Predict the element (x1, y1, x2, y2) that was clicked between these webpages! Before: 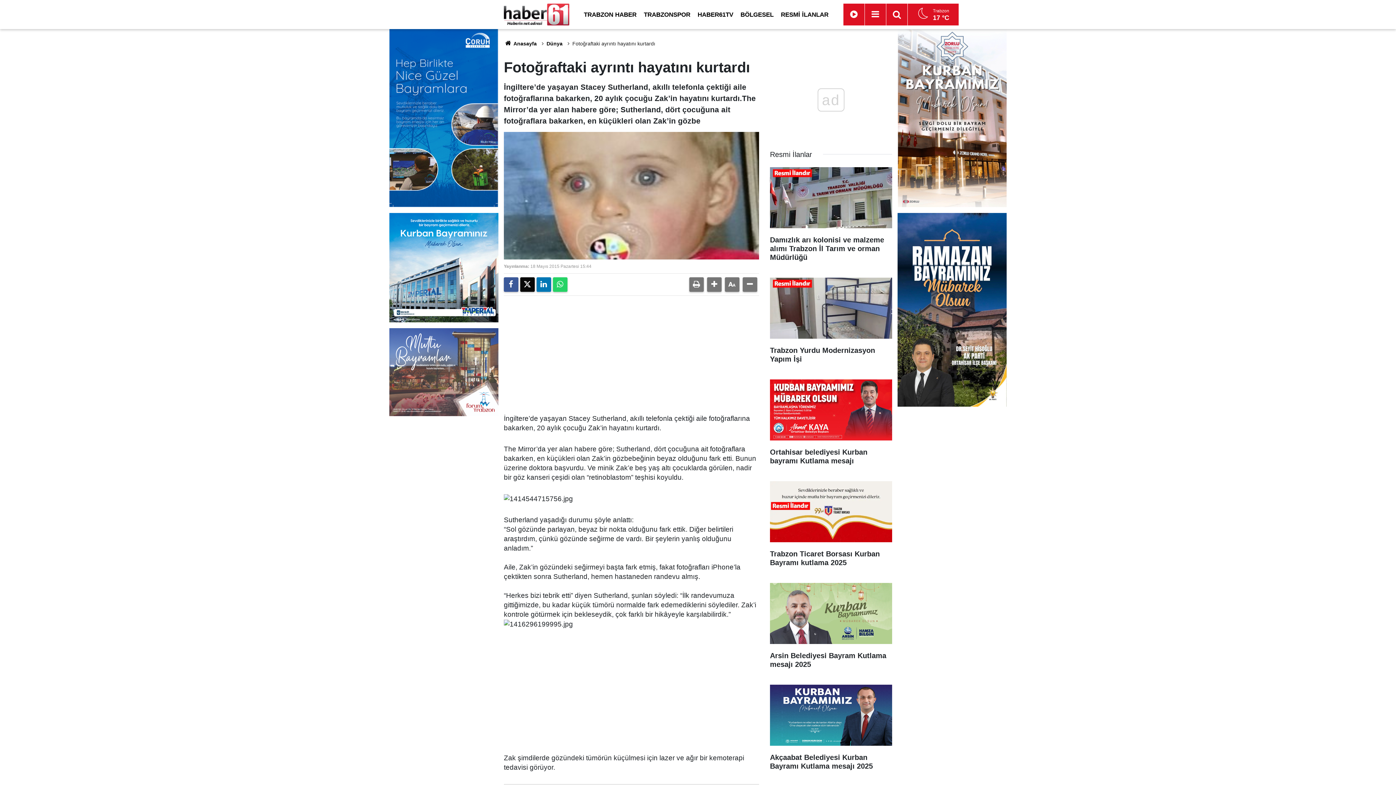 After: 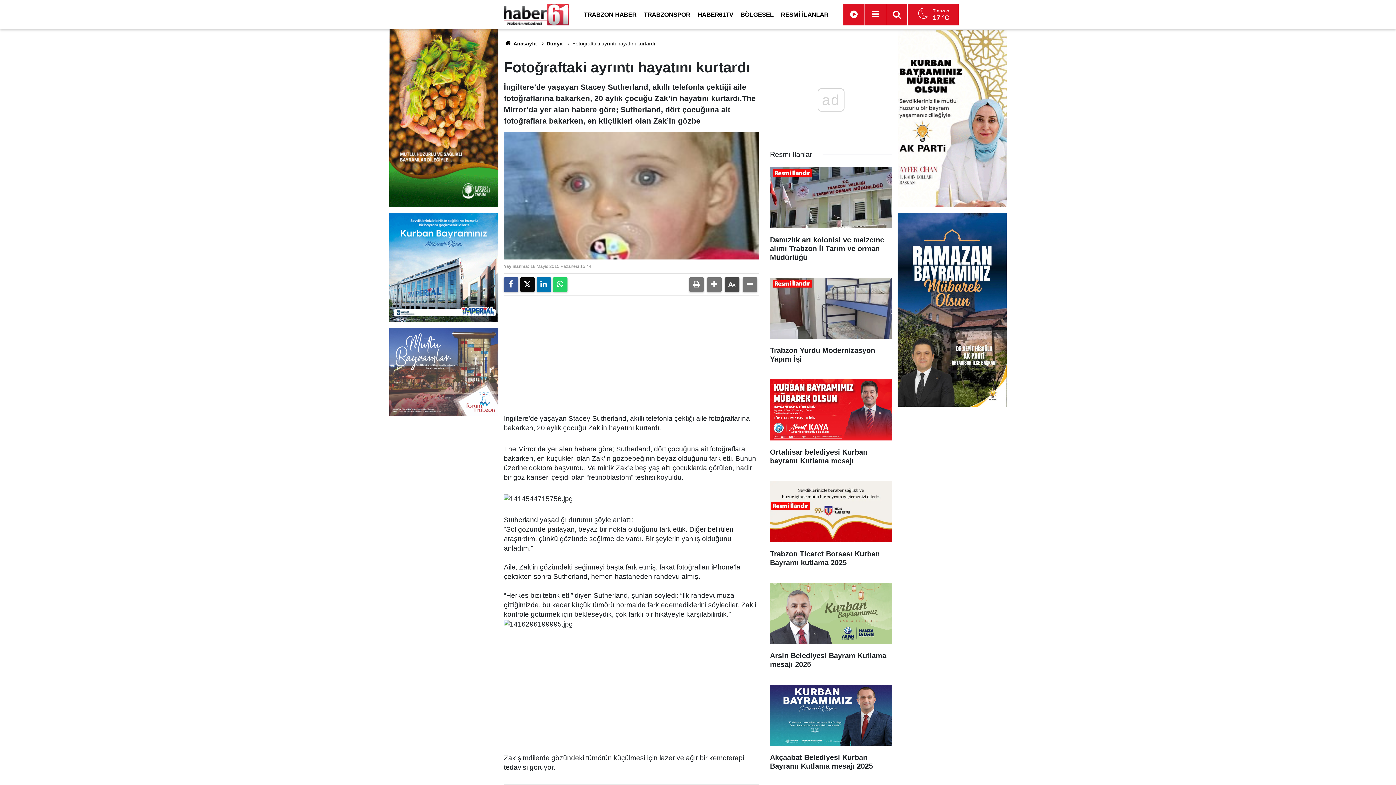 Action: bbox: (725, 277, 739, 292)